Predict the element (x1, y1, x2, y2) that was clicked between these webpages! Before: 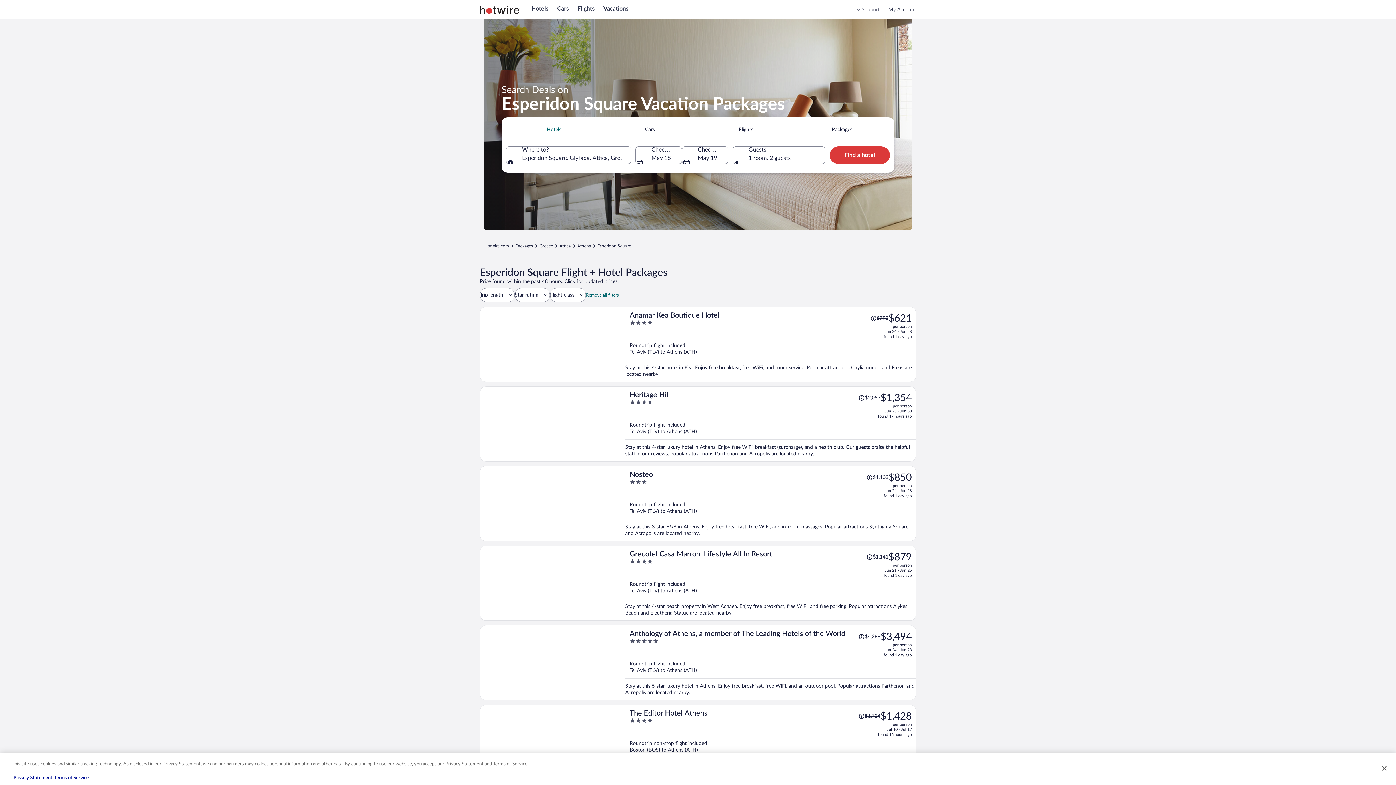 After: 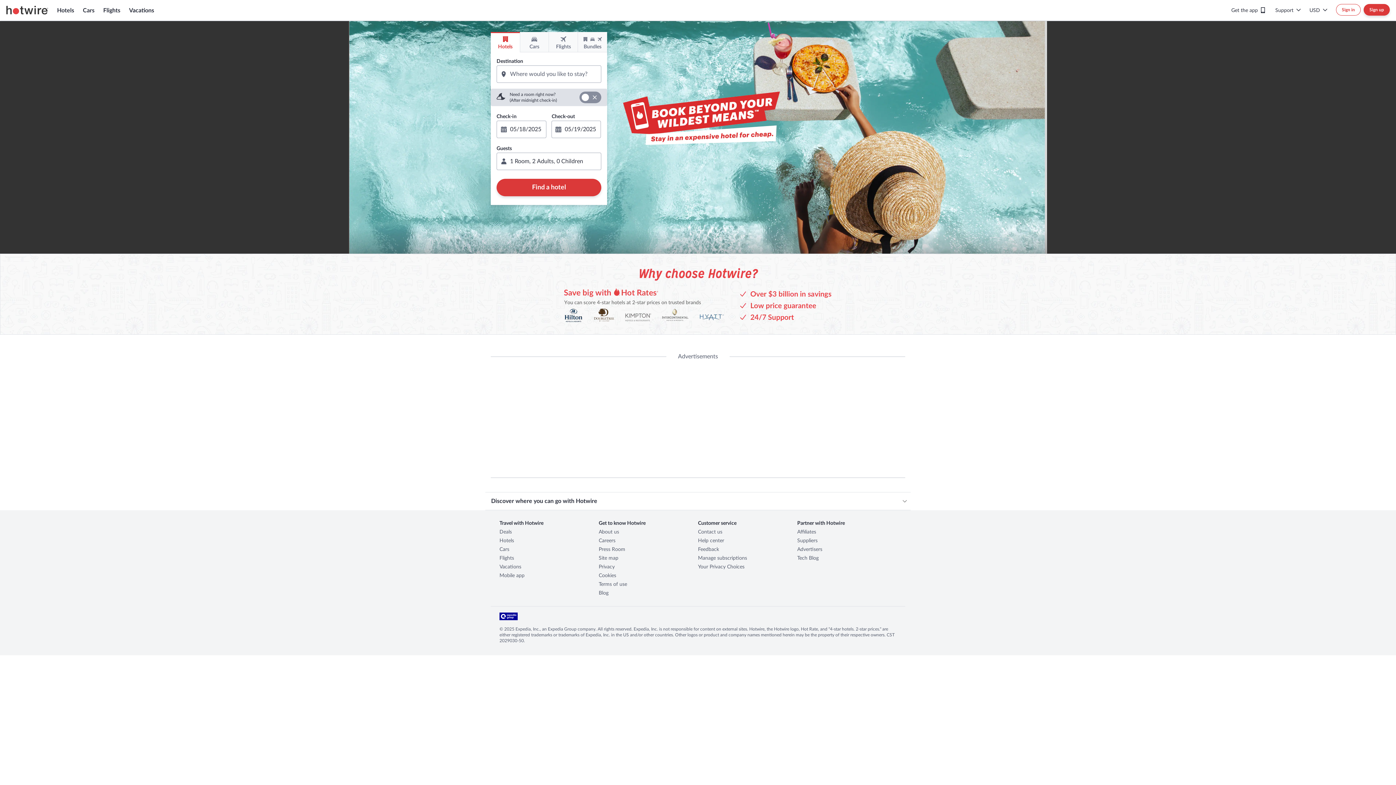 Action: bbox: (480, 5, 528, 14)